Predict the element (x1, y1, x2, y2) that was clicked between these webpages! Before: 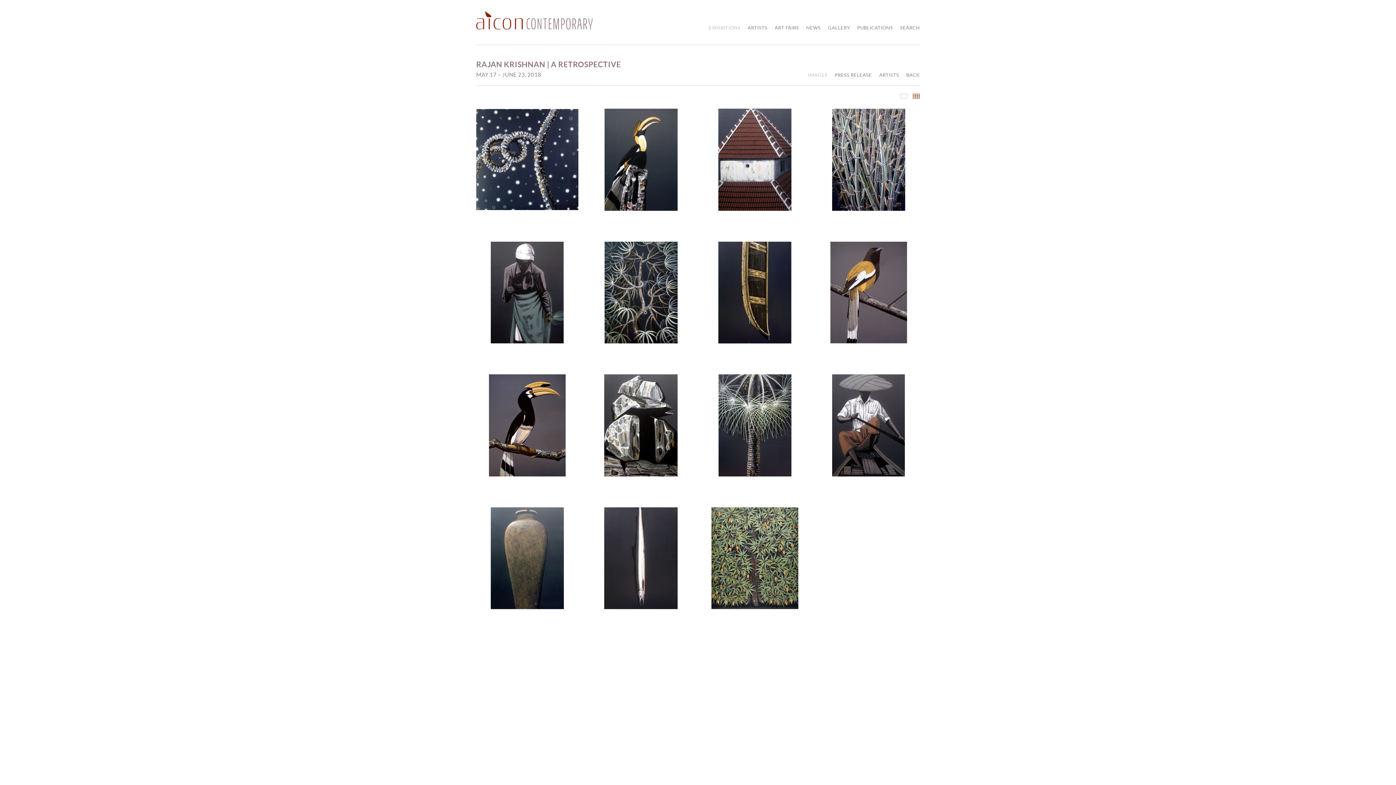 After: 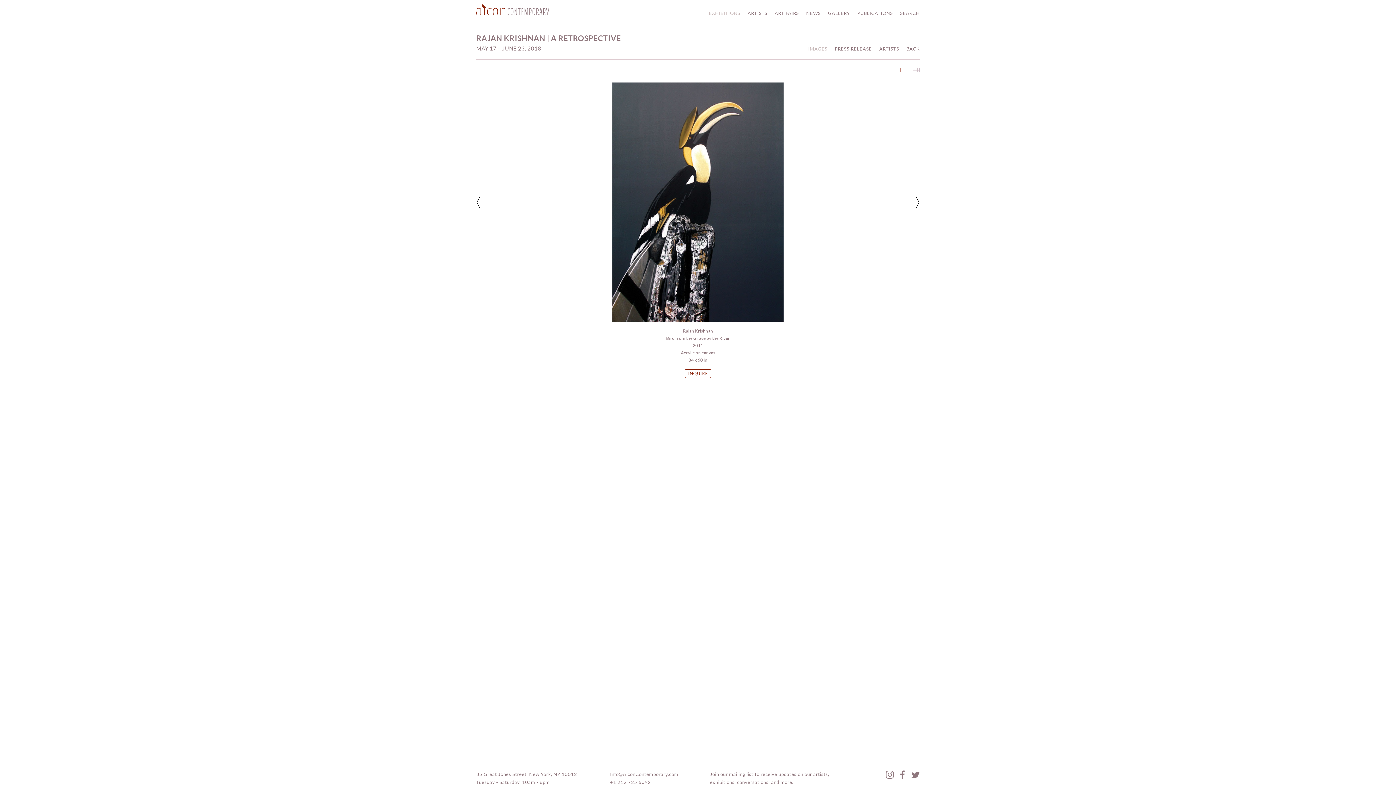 Action: bbox: (590, 108, 704, 241)